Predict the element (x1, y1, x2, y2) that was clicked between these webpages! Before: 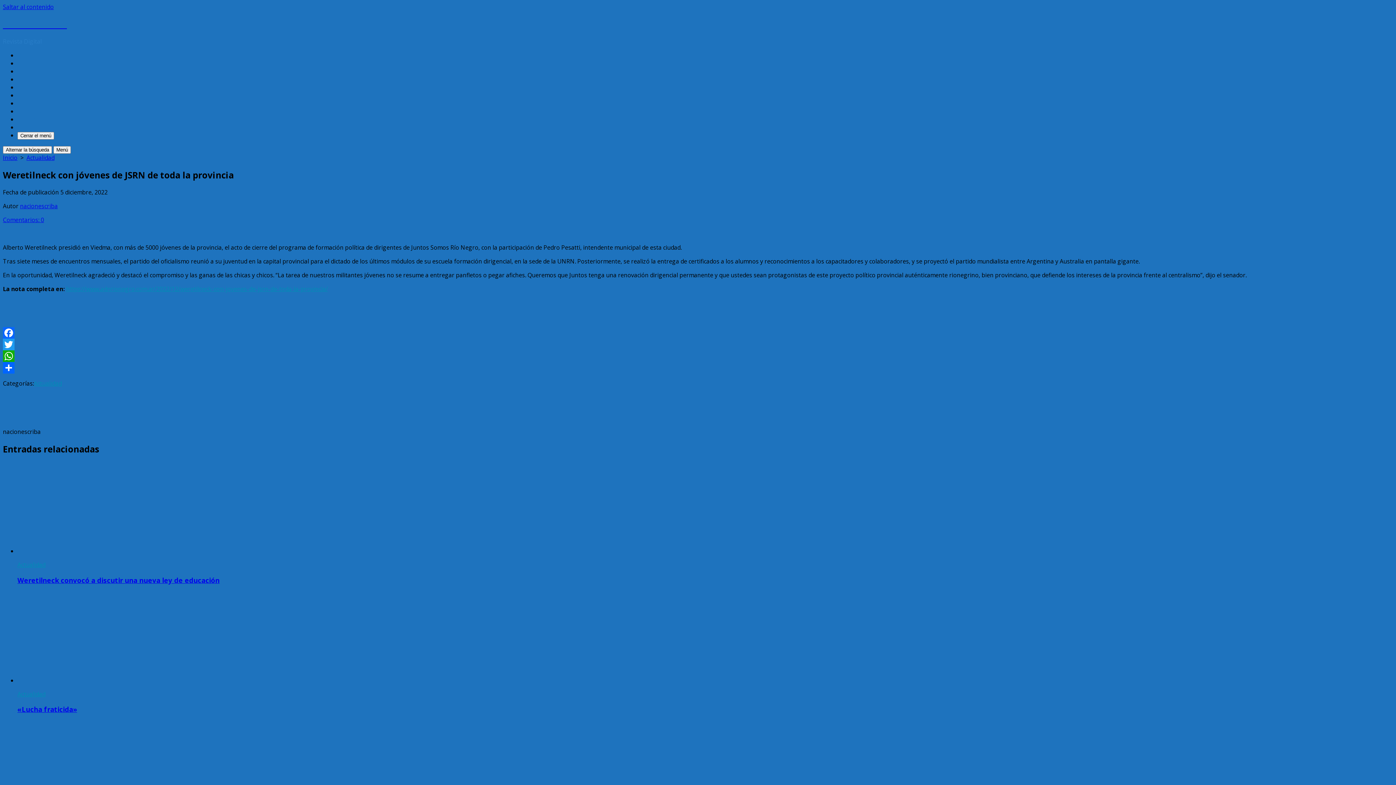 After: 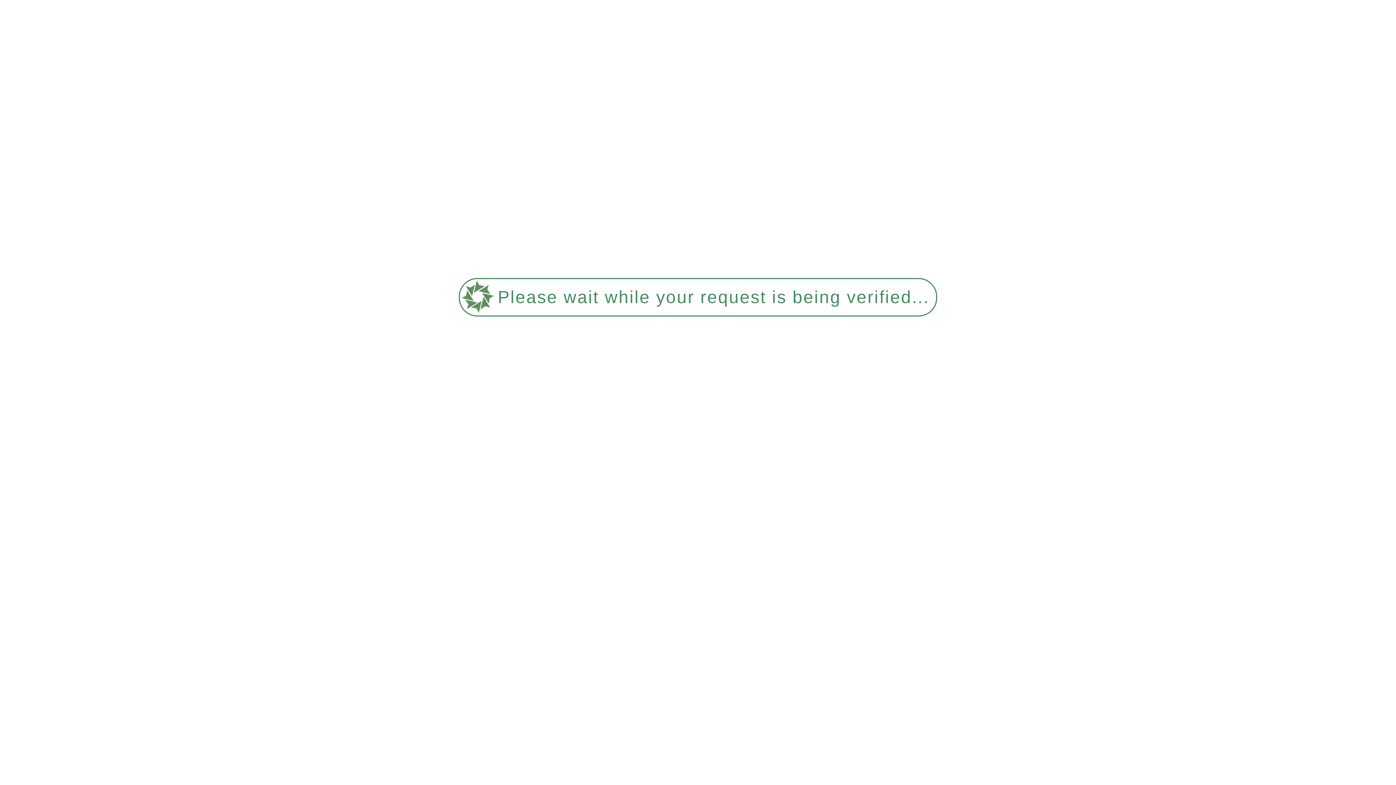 Action: bbox: (17, 123, 37, 131) label: Política